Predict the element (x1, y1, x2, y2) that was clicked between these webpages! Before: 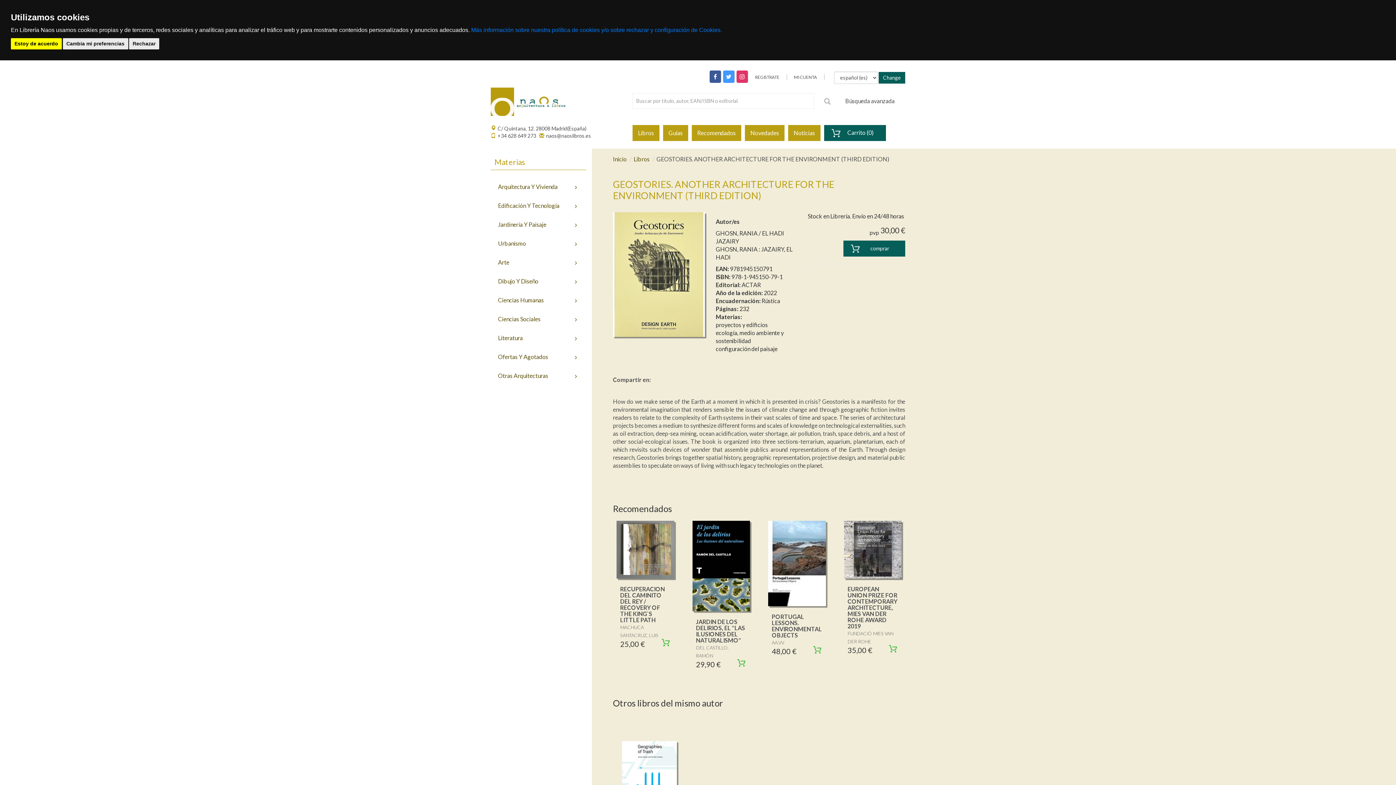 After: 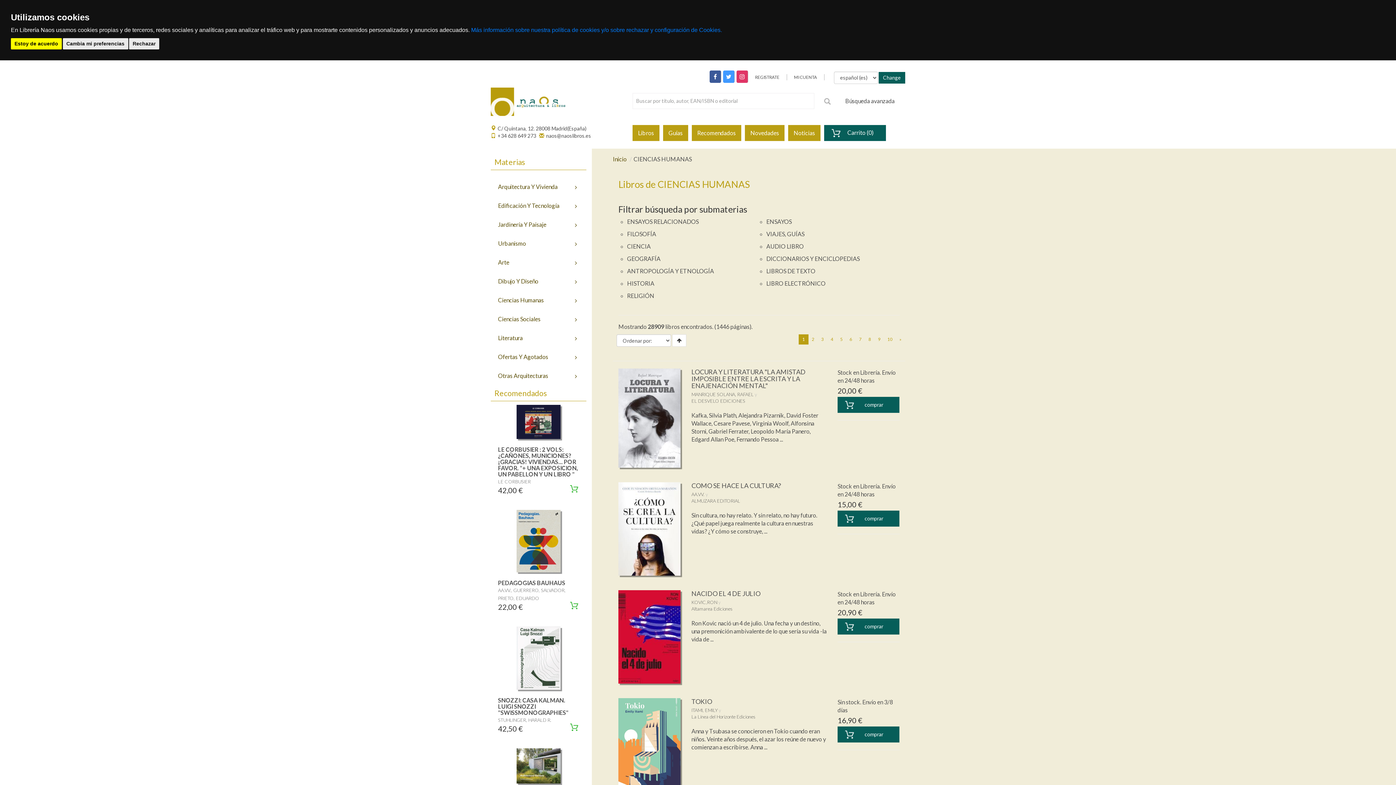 Action: bbox: (490, 290, 586, 309) label: Ciencias Humanas